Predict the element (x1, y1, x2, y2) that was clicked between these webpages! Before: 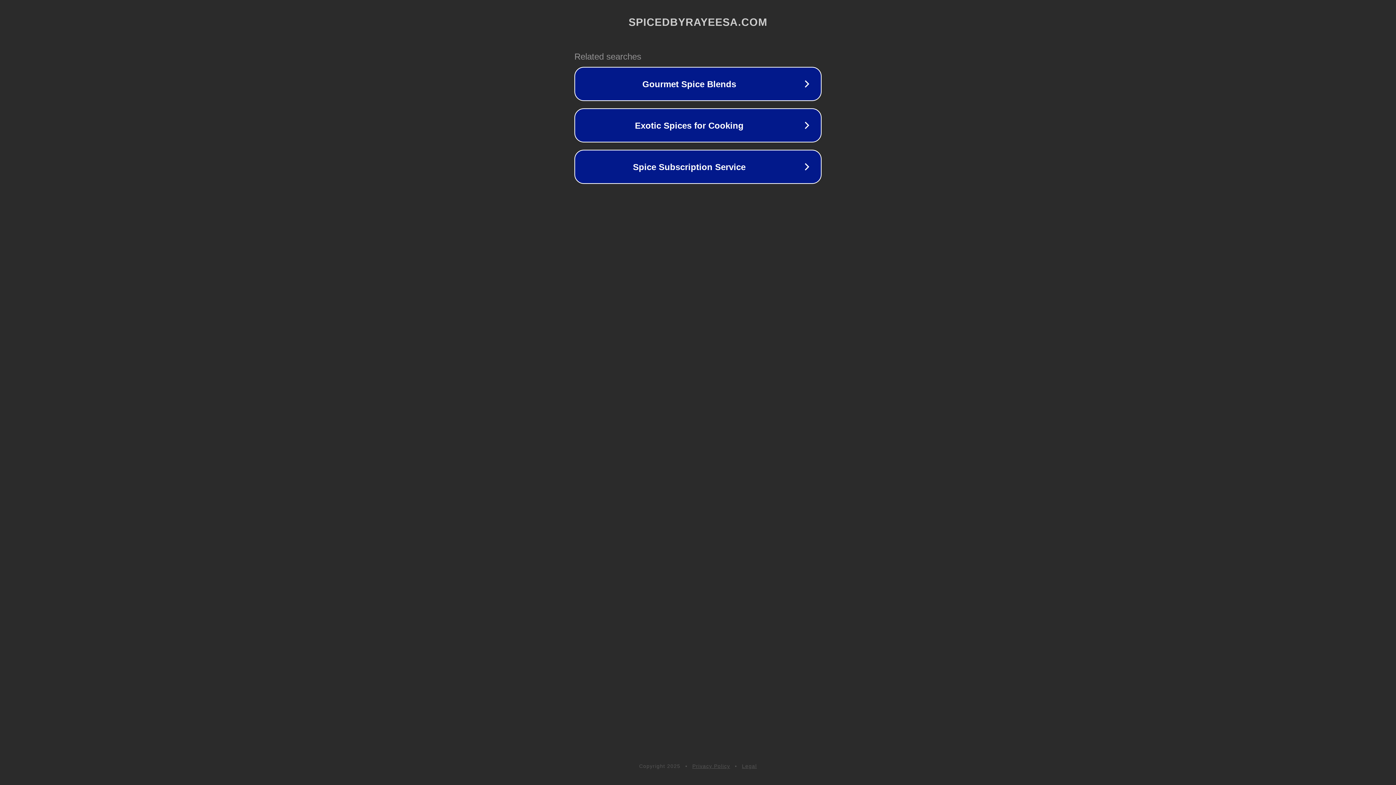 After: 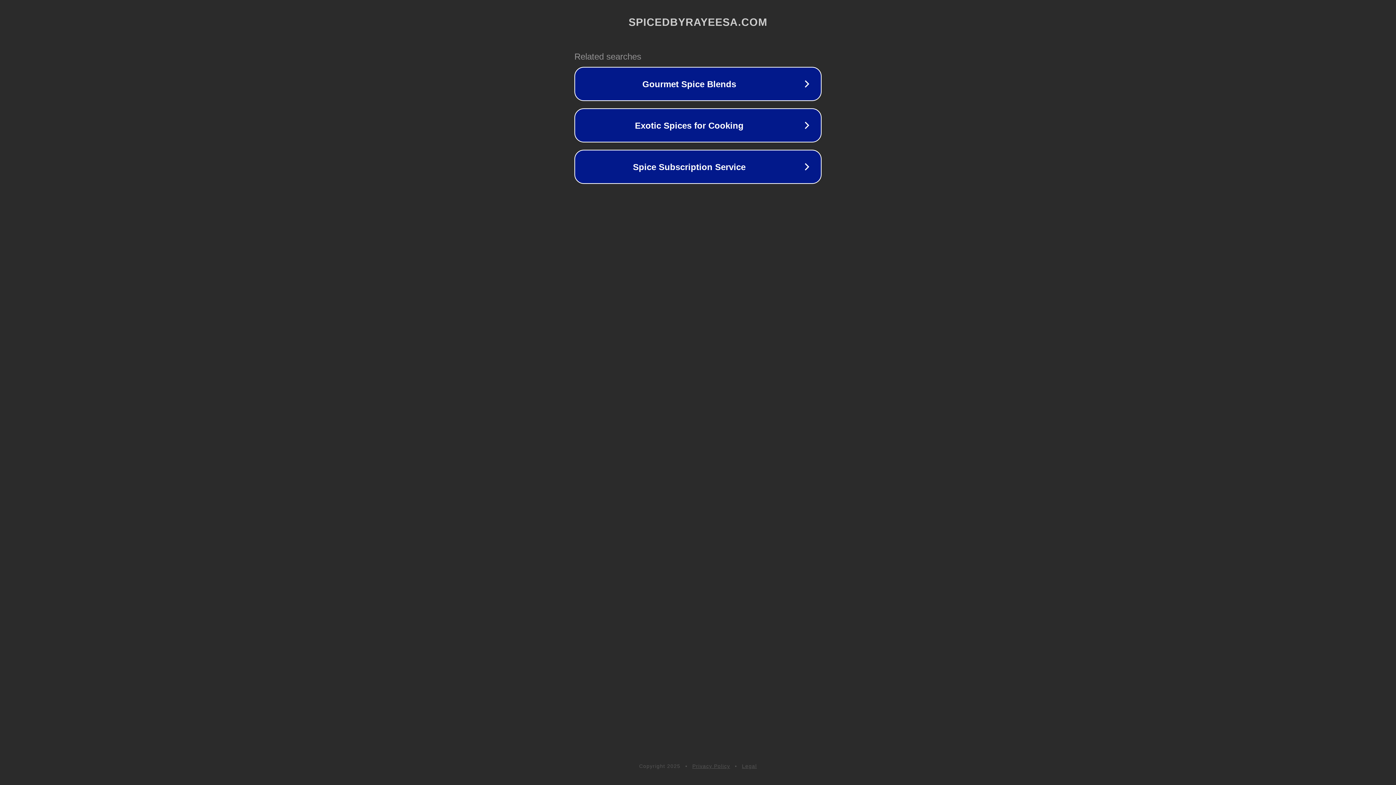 Action: bbox: (742, 763, 757, 769) label: Legal